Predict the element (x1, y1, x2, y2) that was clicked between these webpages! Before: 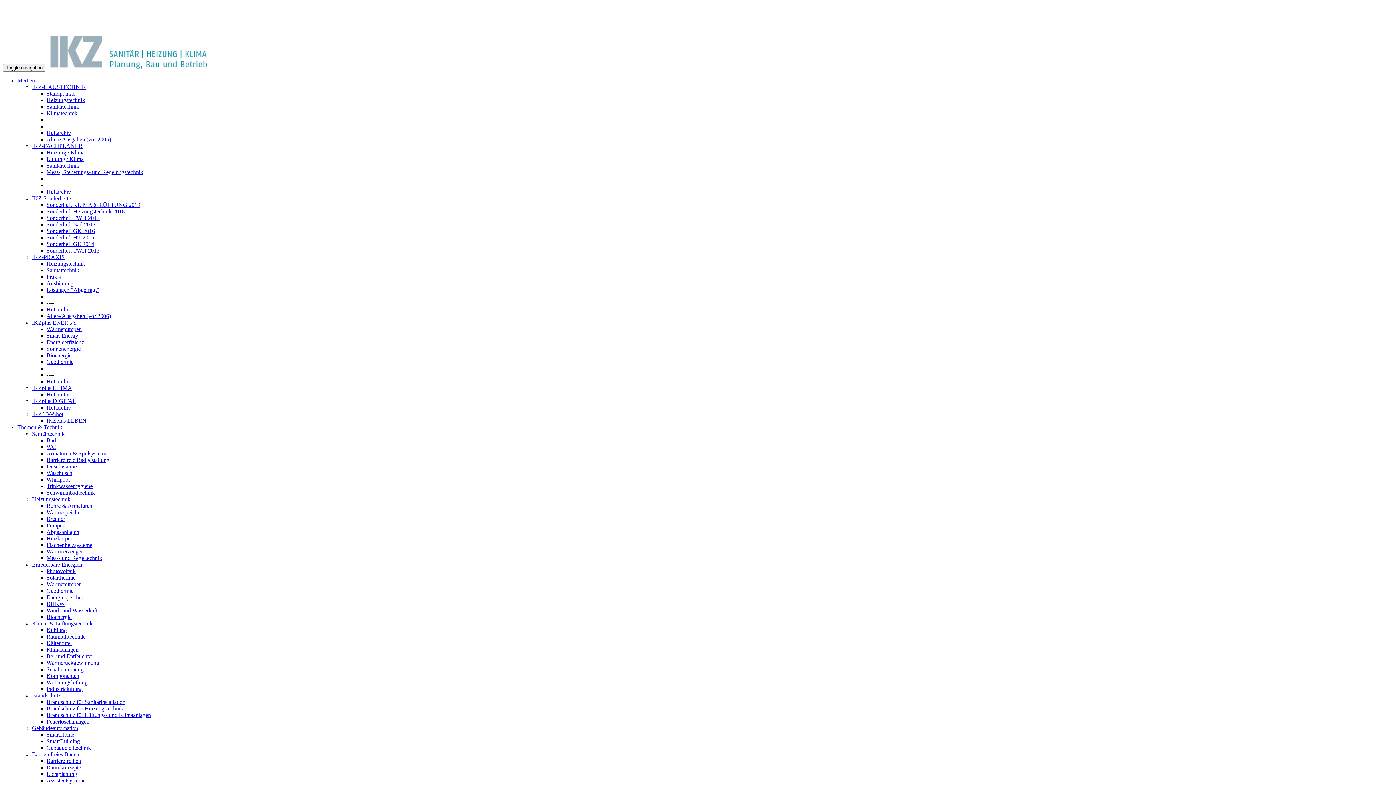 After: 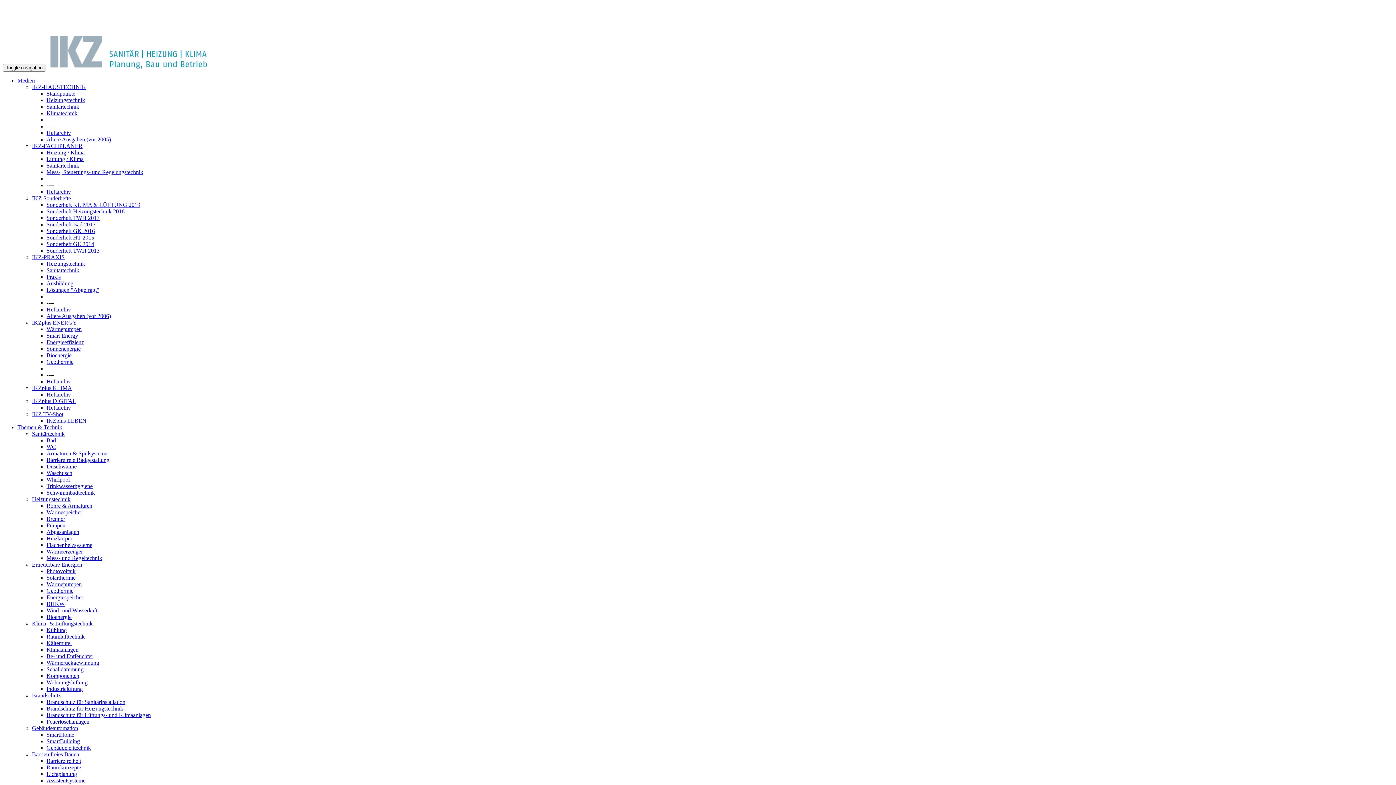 Action: bbox: (46, 313, 110, 319) label: Ältere Ausgaben (vor 2006)